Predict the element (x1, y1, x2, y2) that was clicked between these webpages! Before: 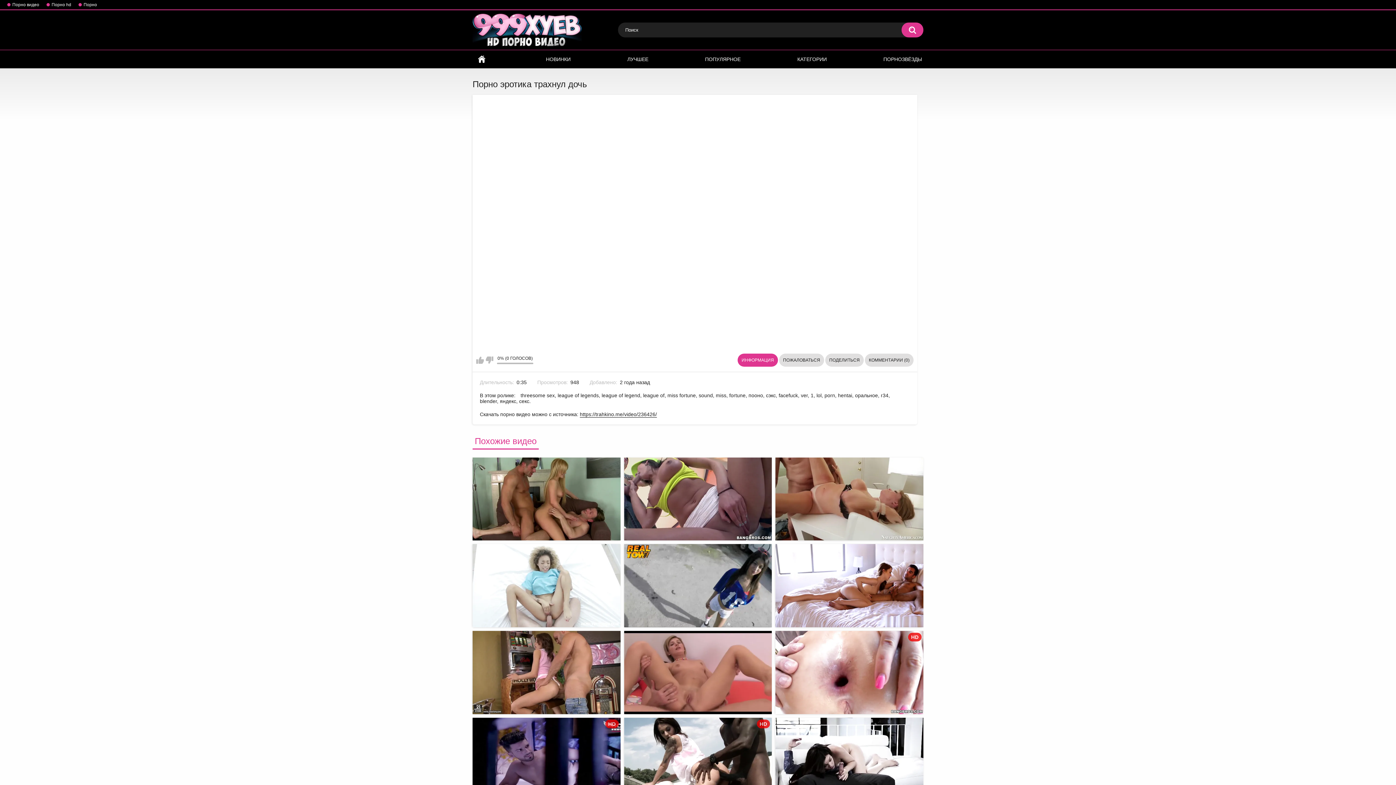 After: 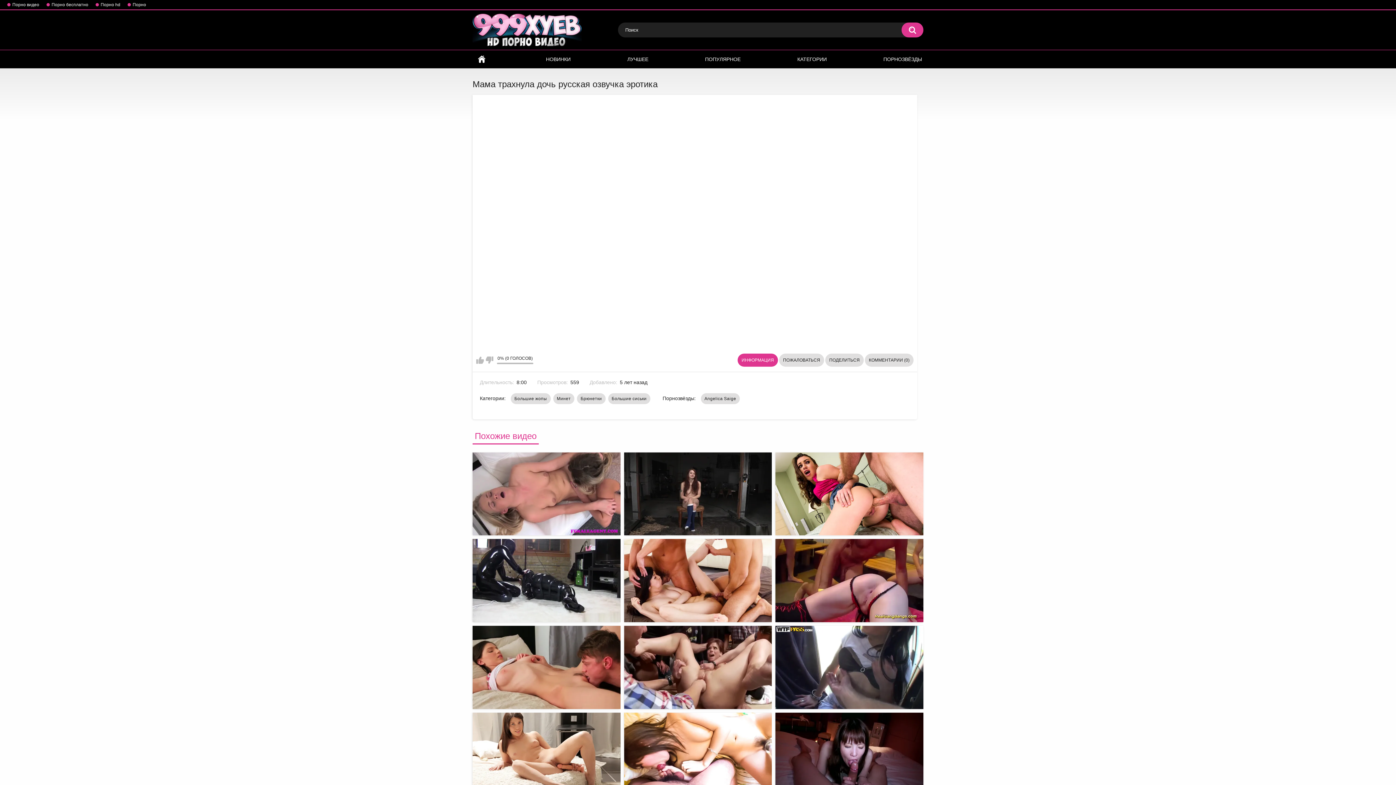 Action: bbox: (624, 457, 772, 540)